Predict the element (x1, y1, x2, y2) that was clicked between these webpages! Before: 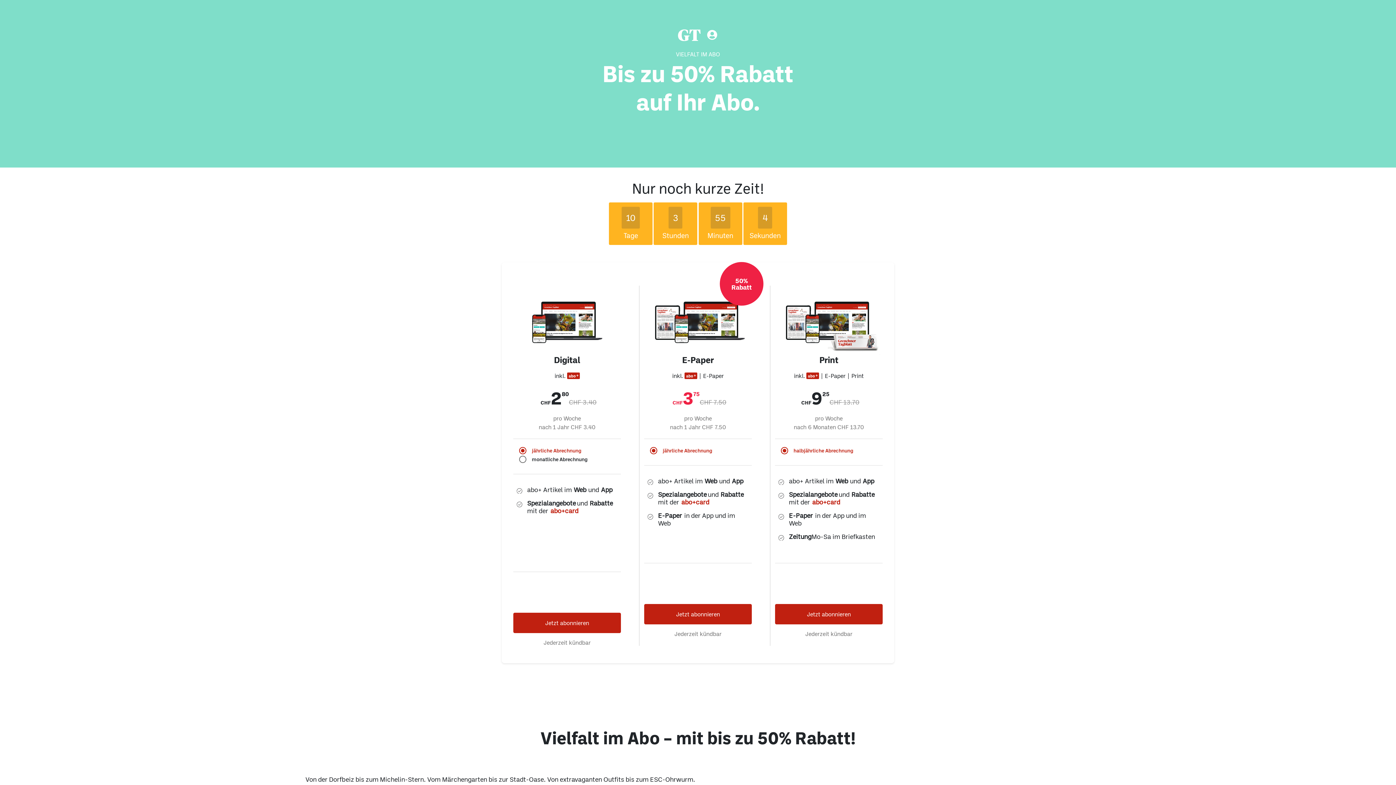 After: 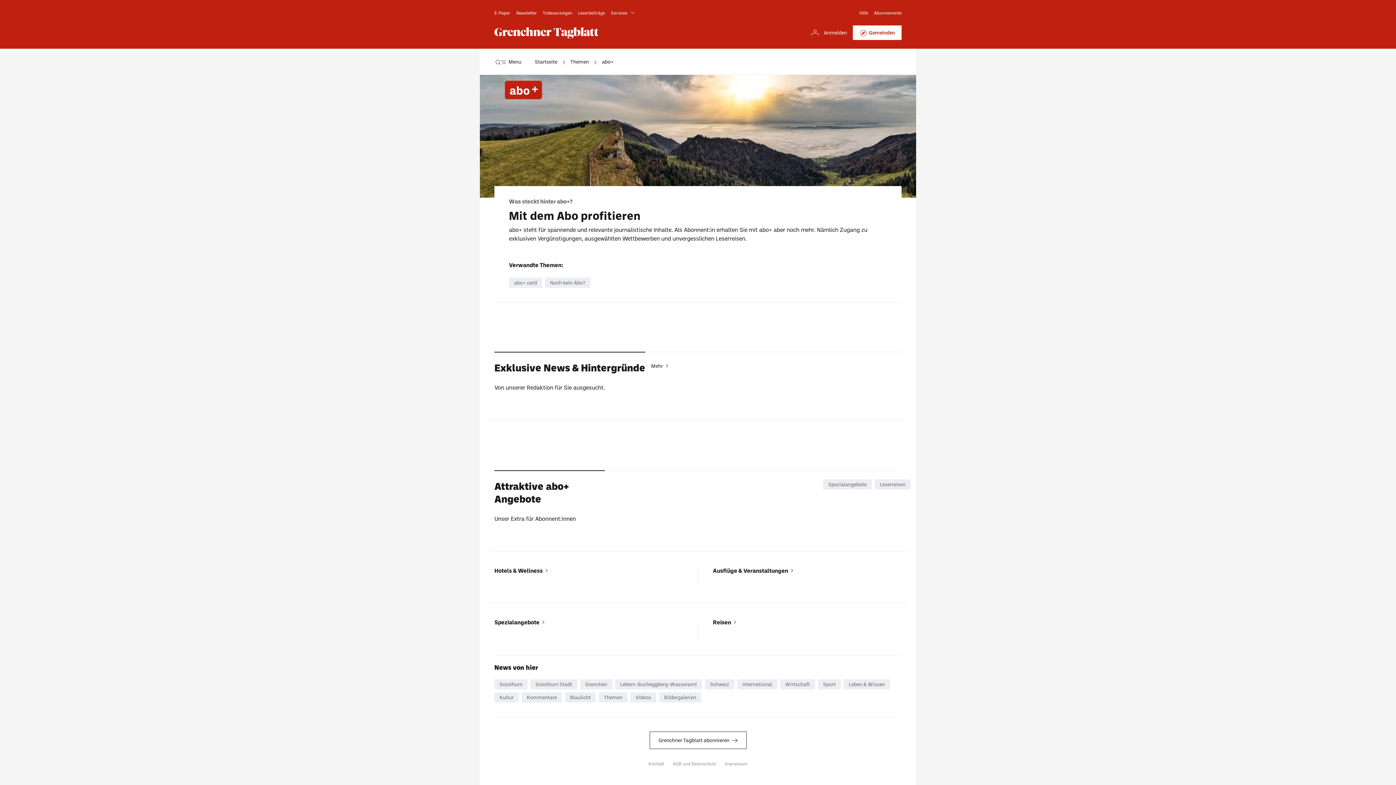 Action: label: abo+card bbox: (679, 498, 705, 506)